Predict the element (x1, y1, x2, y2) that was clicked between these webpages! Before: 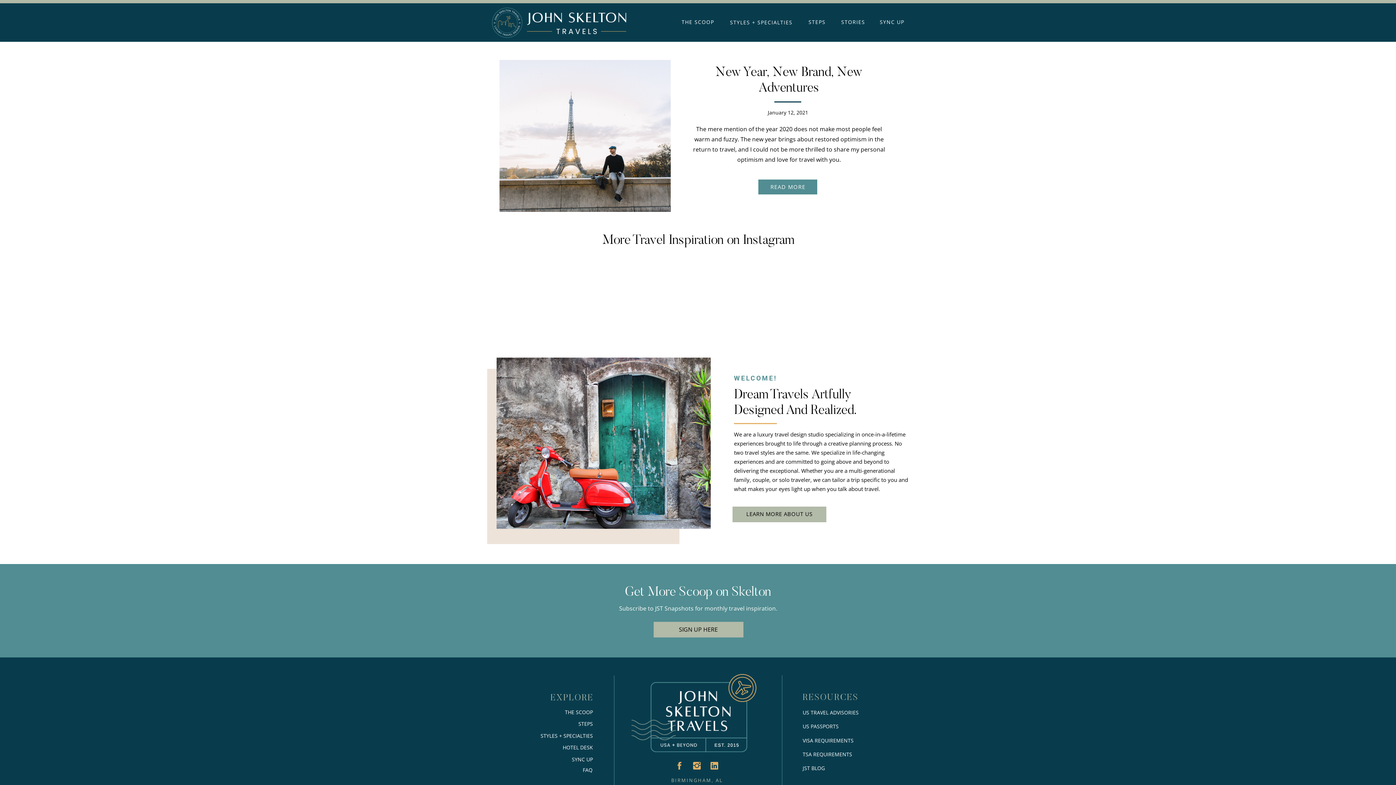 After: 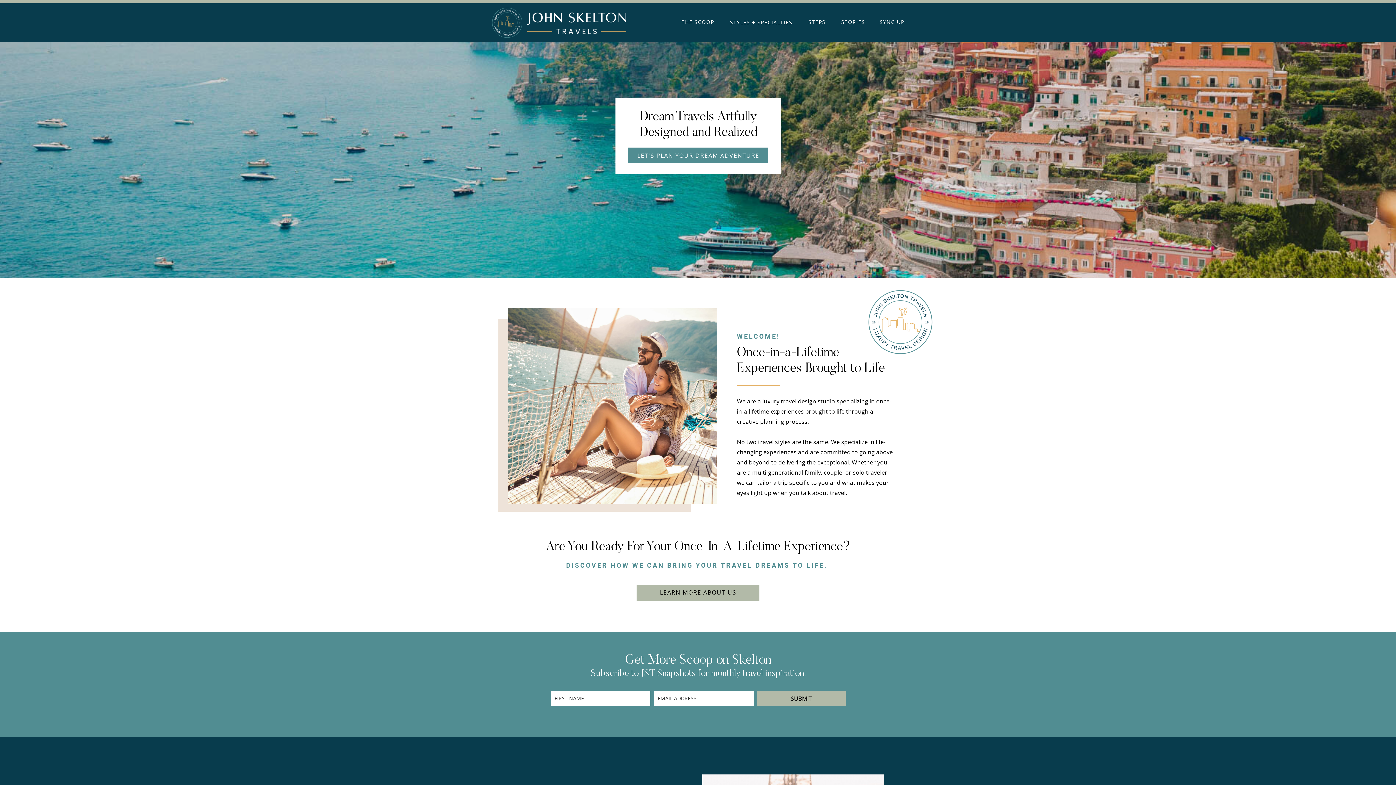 Action: bbox: (630, 672, 757, 754)